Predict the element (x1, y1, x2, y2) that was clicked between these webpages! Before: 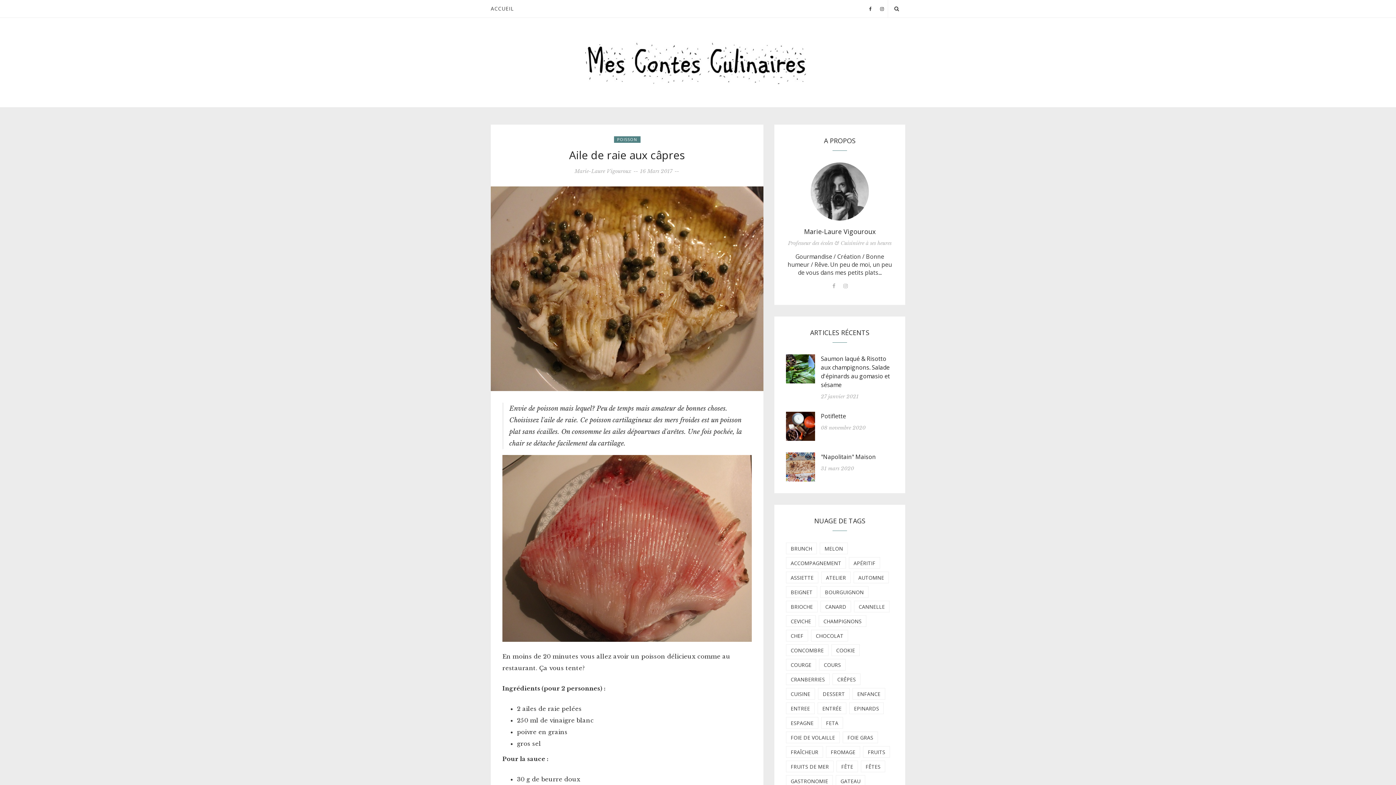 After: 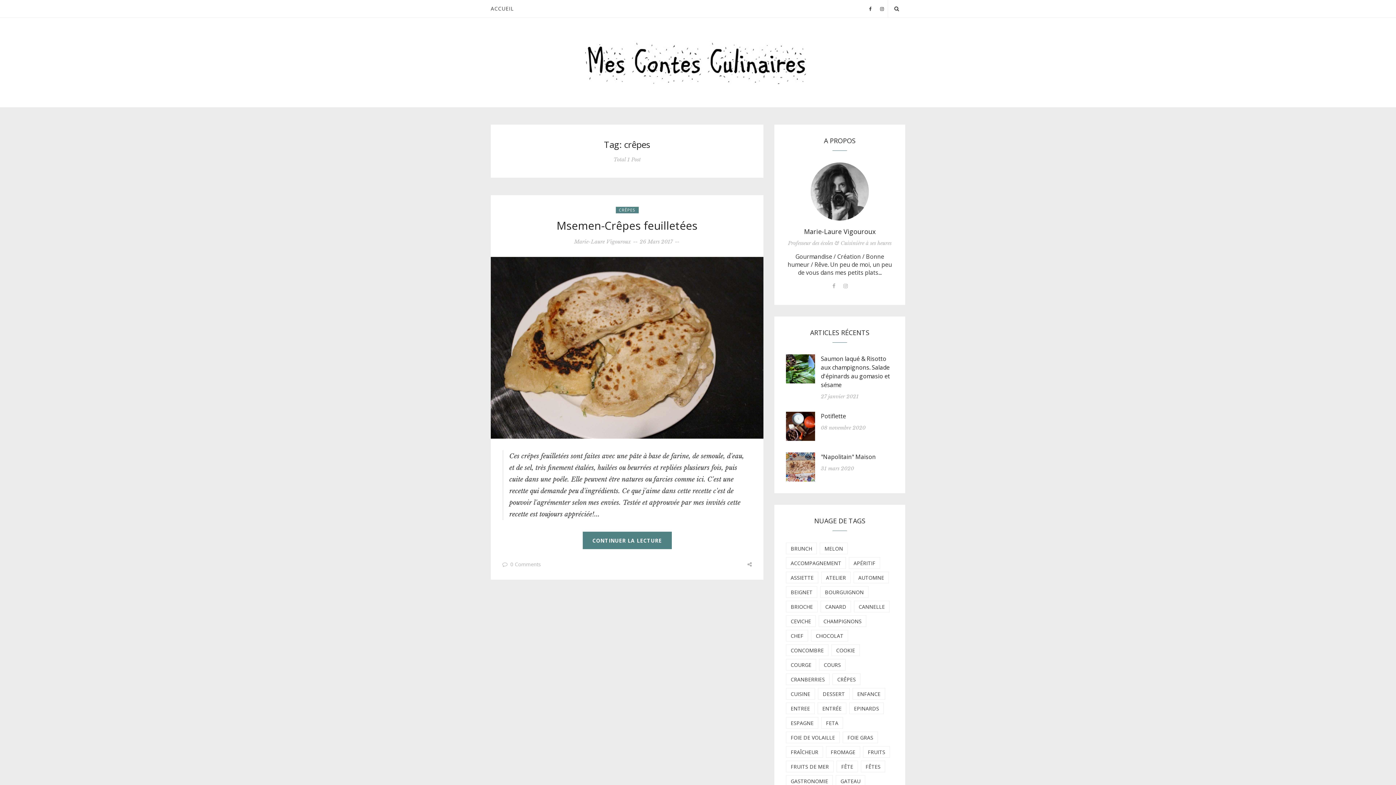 Action: label: CRÊPES bbox: (832, 673, 860, 685)